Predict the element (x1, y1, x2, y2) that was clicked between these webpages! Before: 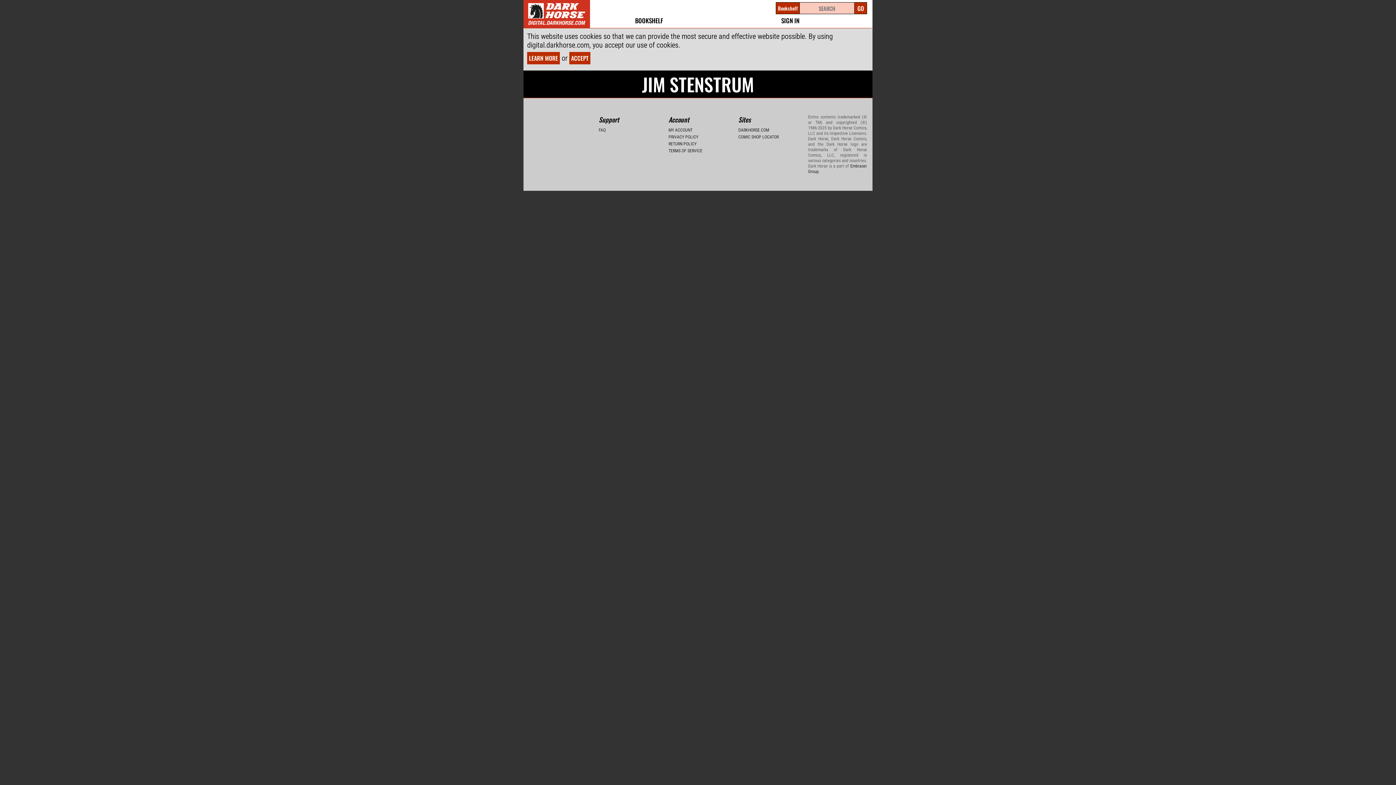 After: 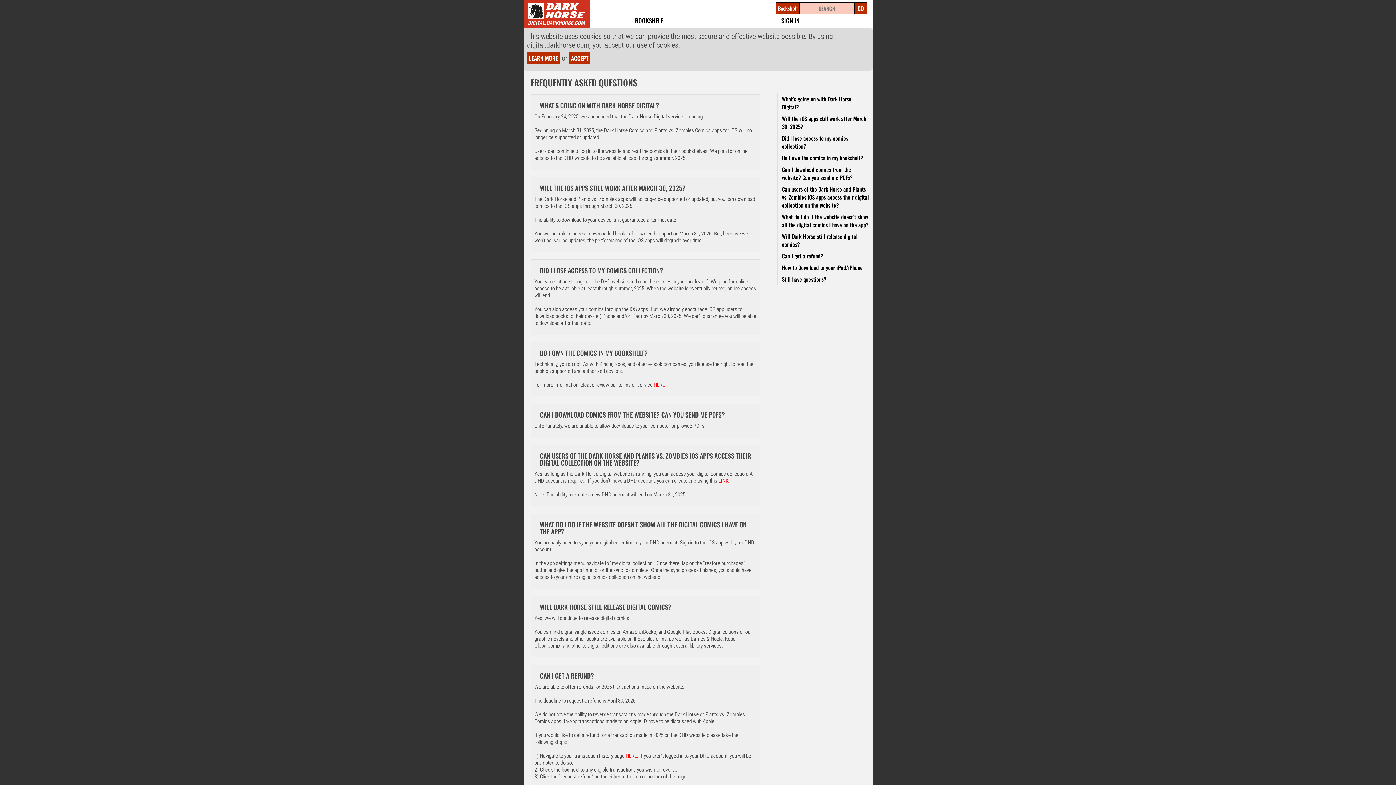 Action: label: FAQ bbox: (598, 127, 605, 132)